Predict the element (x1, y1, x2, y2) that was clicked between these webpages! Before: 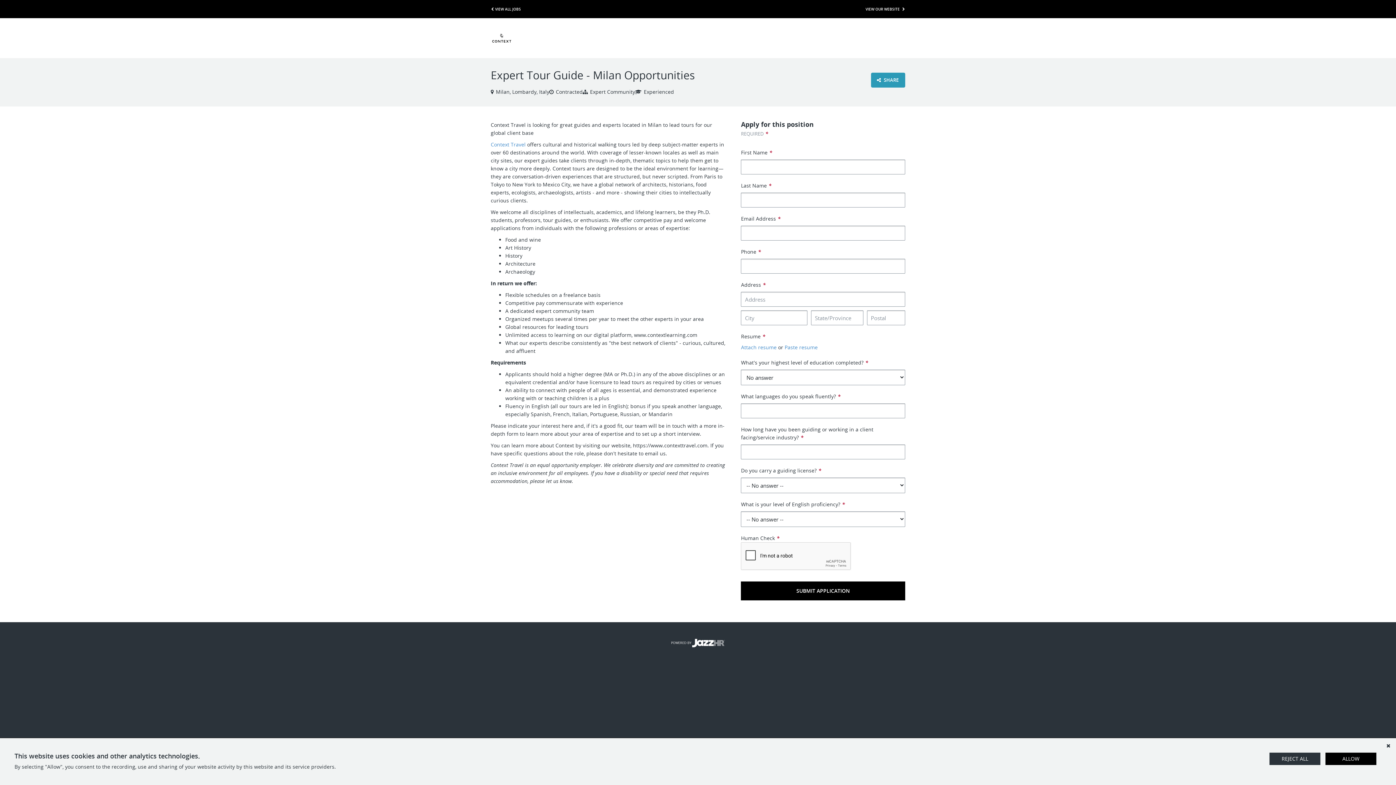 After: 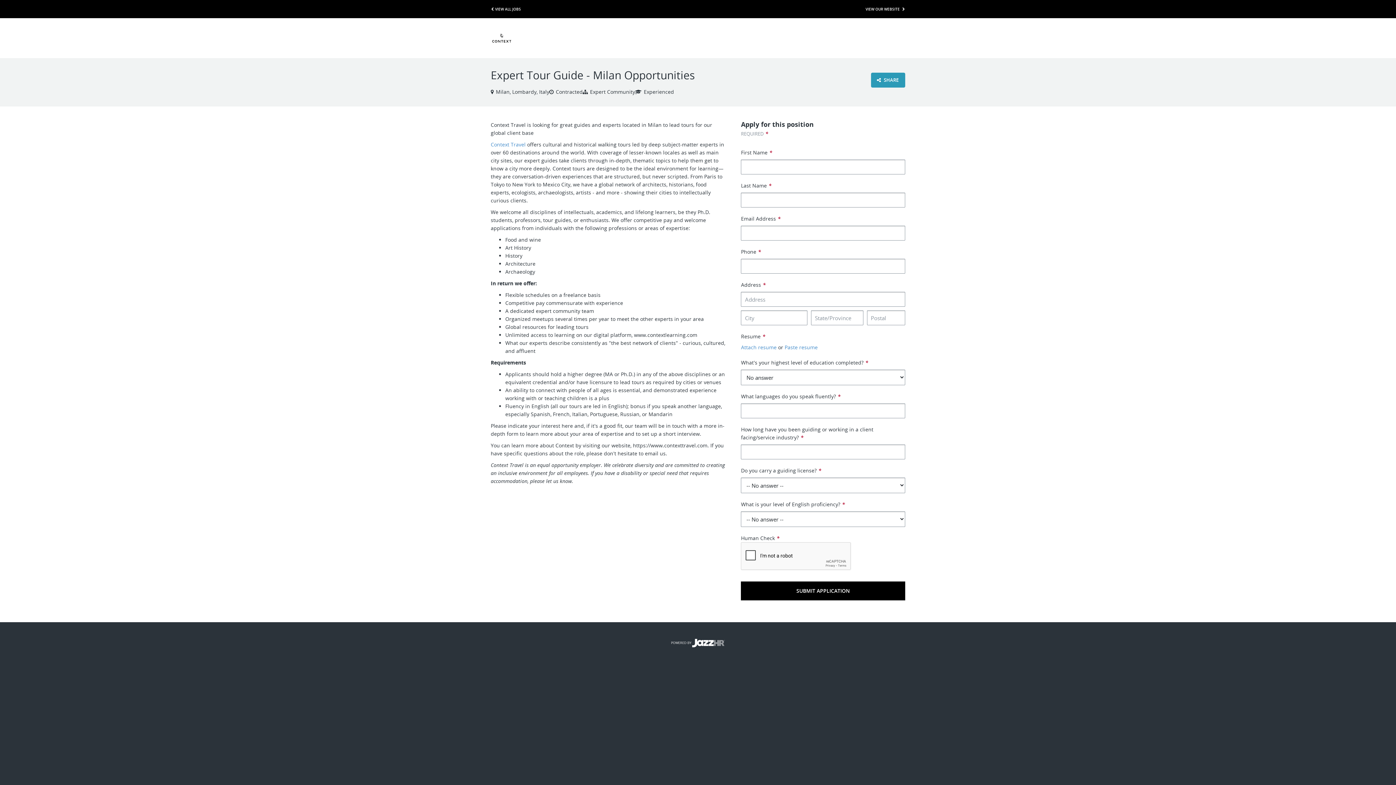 Action: bbox: (1383, 741, 1393, 751)